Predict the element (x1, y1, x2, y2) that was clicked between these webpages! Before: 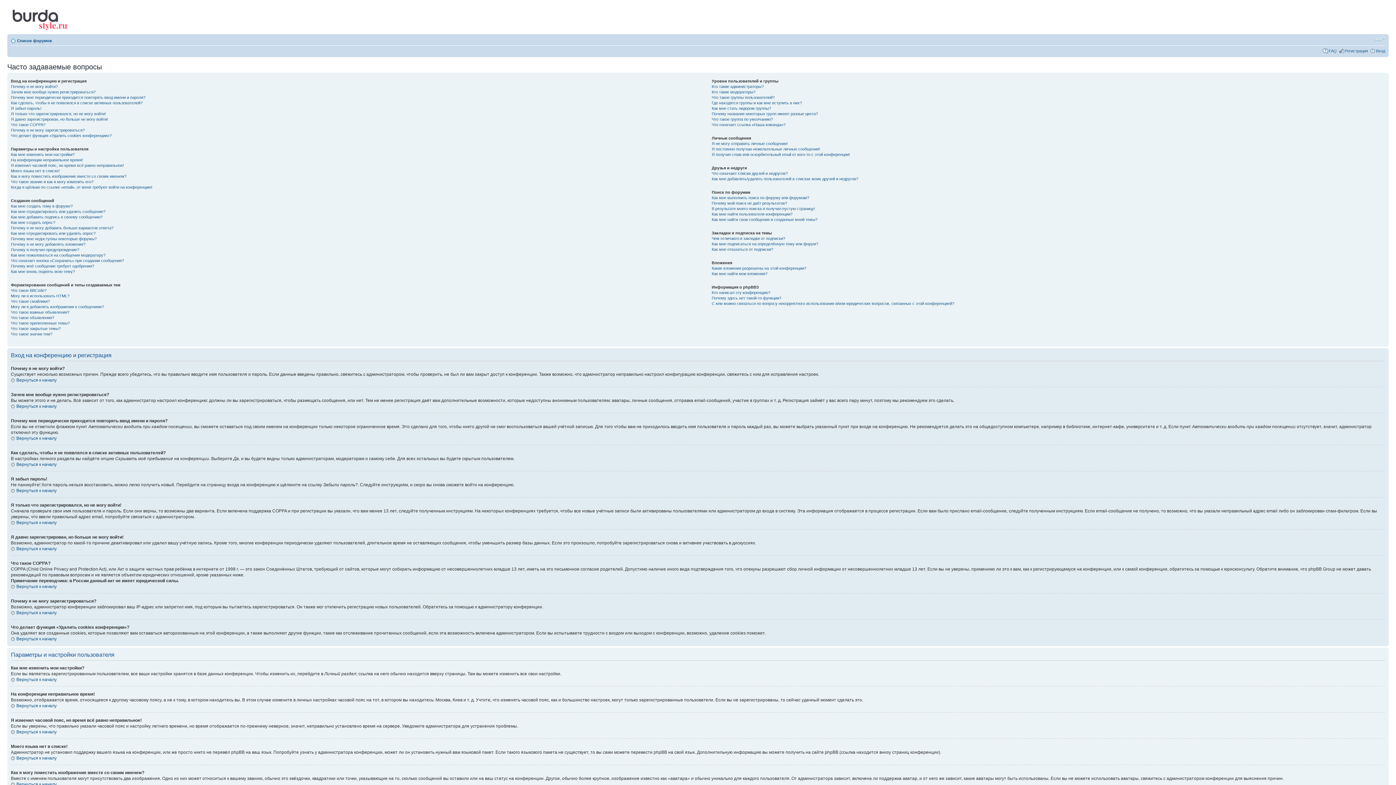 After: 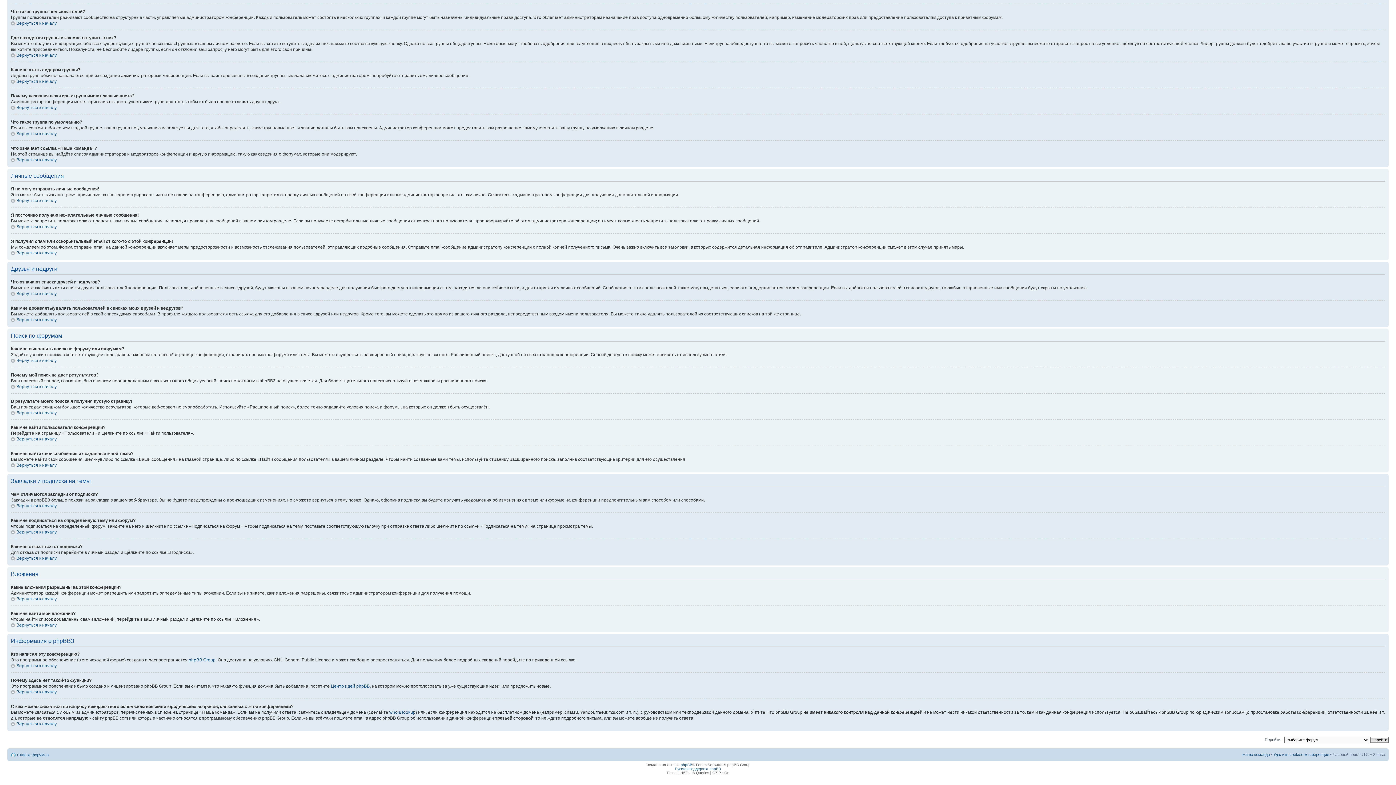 Action: bbox: (711, 290, 770, 295) label: Кто написал эту конференцию?